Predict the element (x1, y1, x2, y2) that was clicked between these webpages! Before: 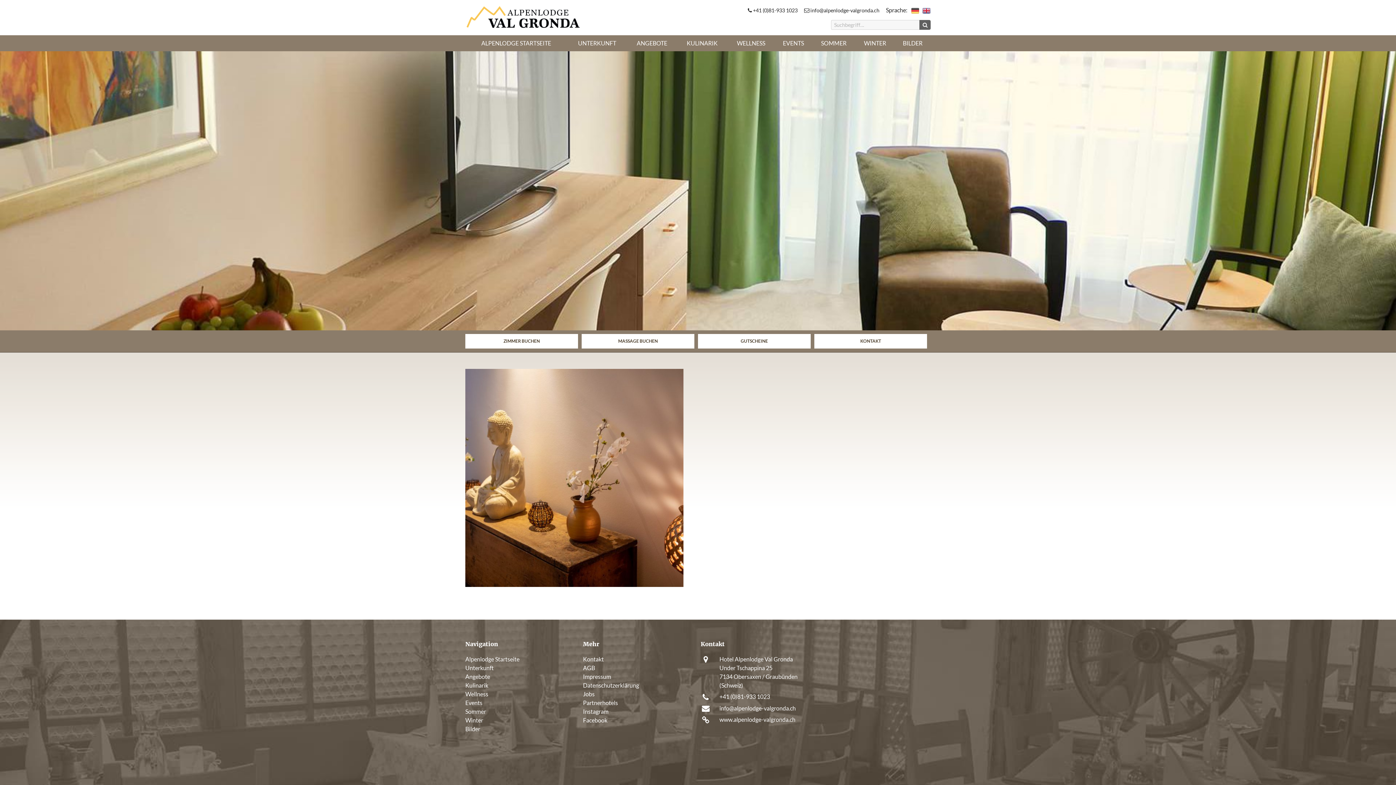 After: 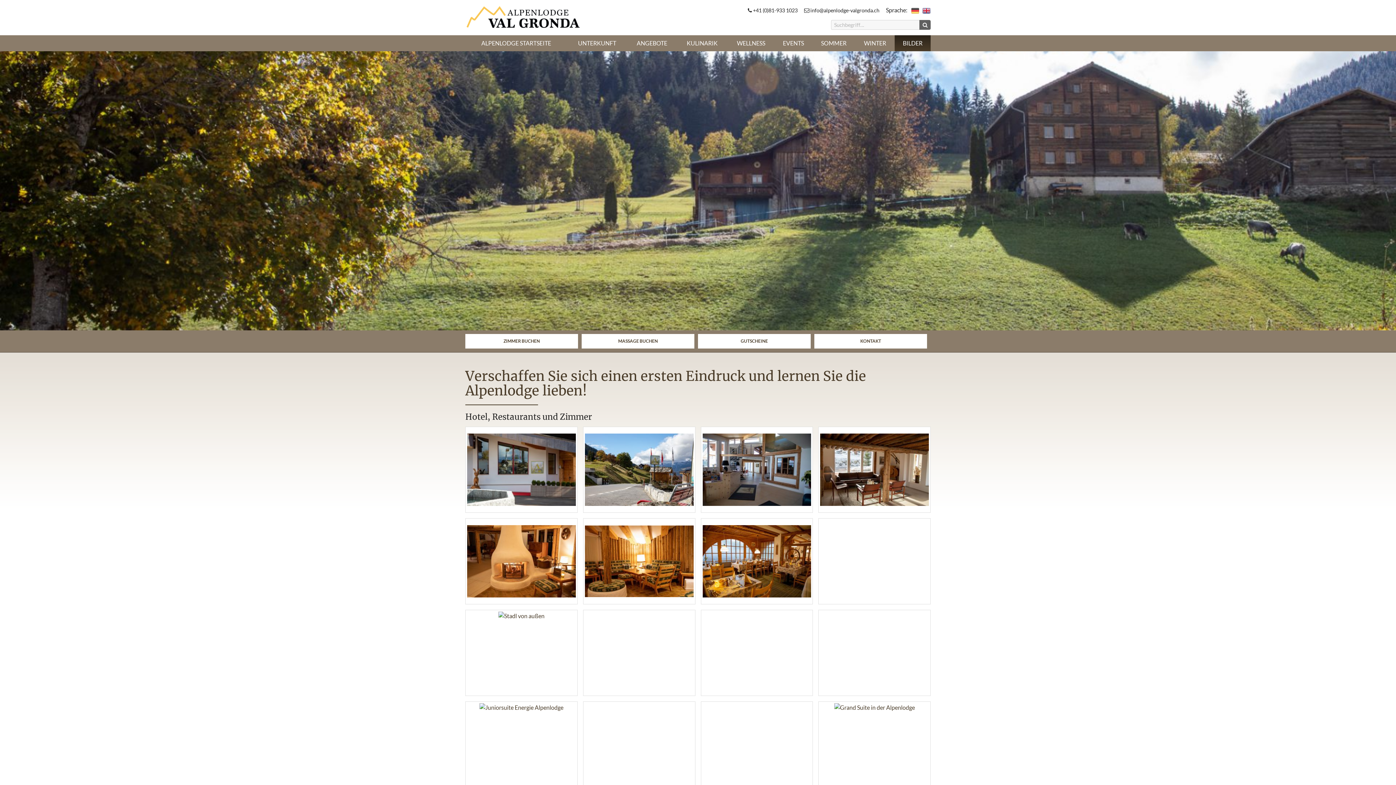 Action: bbox: (465, 725, 480, 732) label: Bilder